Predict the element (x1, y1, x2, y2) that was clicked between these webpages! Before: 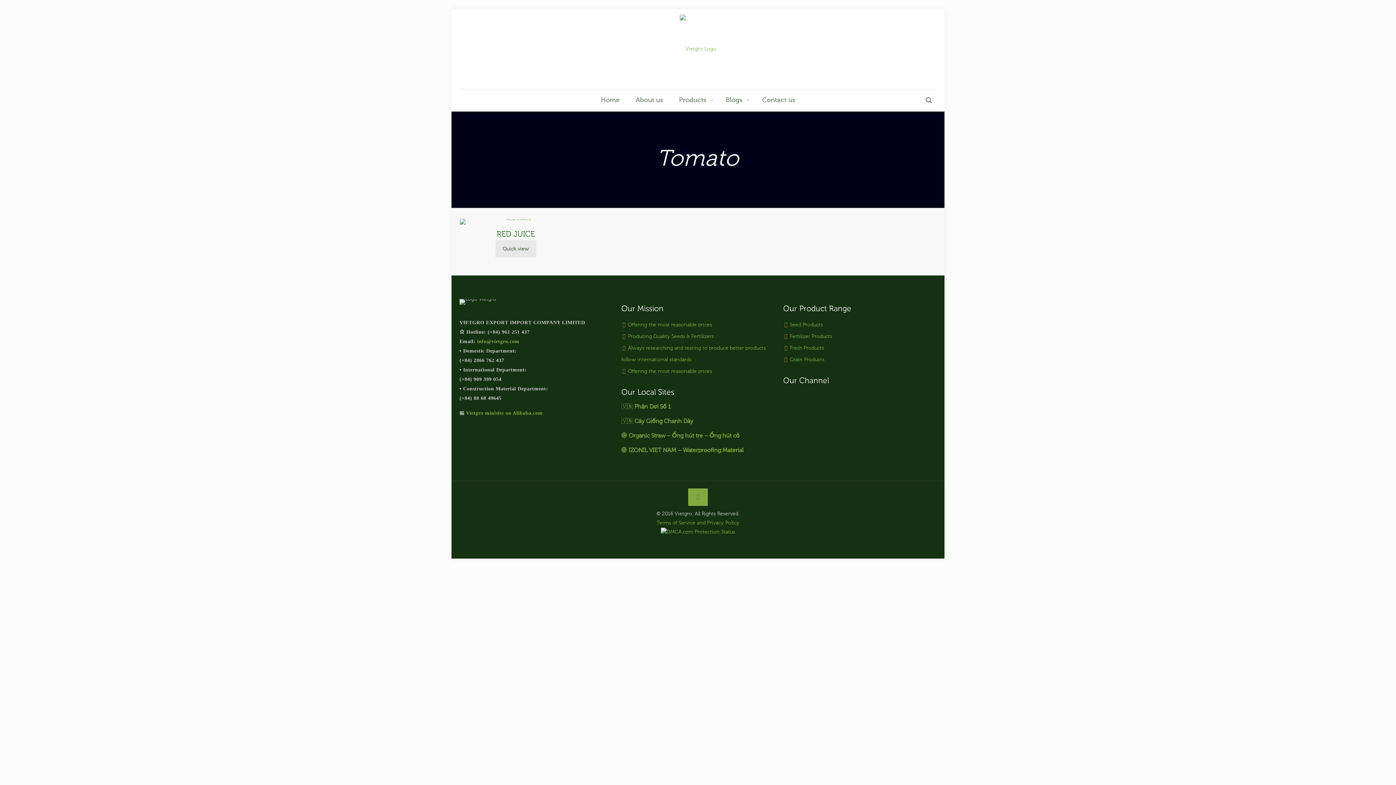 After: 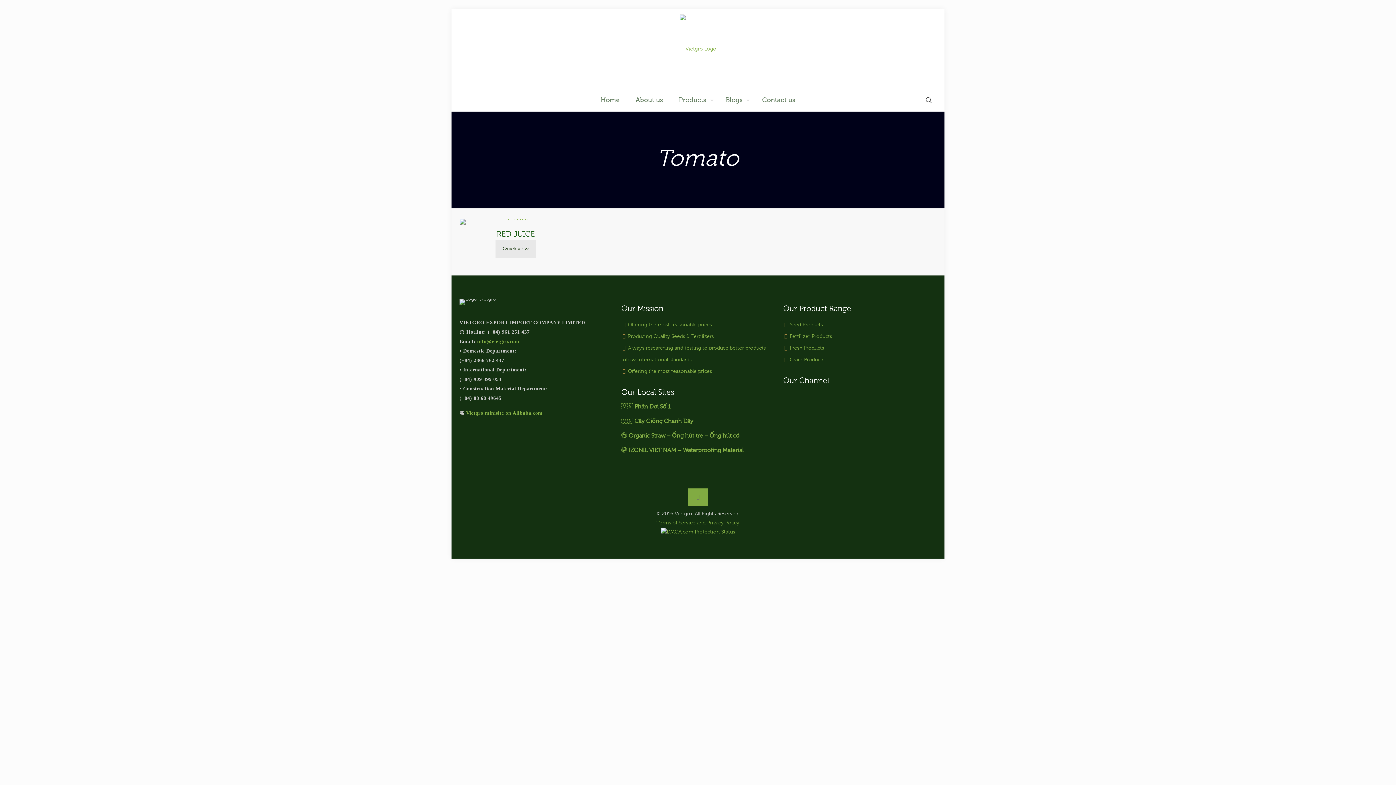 Action: label: Back to top icon bbox: (688, 488, 708, 506)